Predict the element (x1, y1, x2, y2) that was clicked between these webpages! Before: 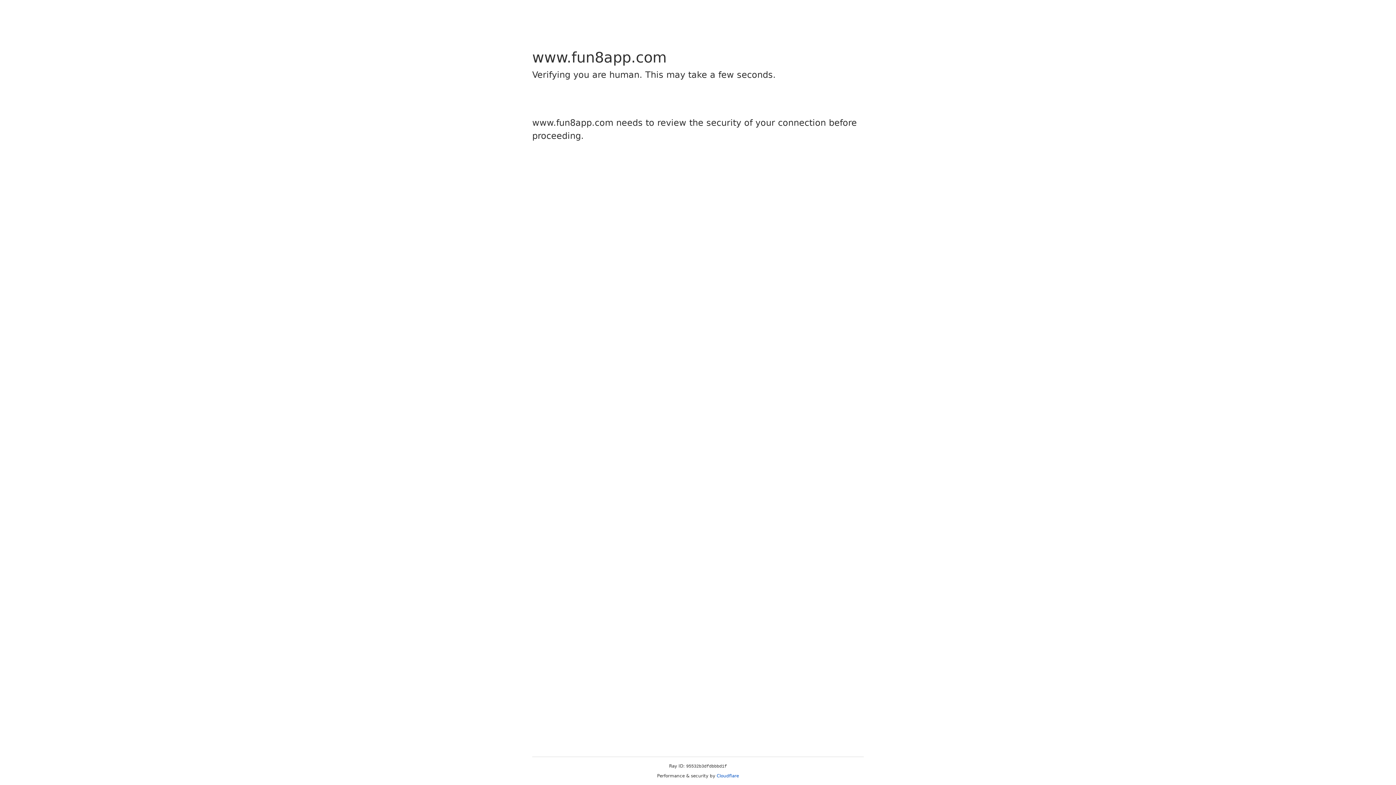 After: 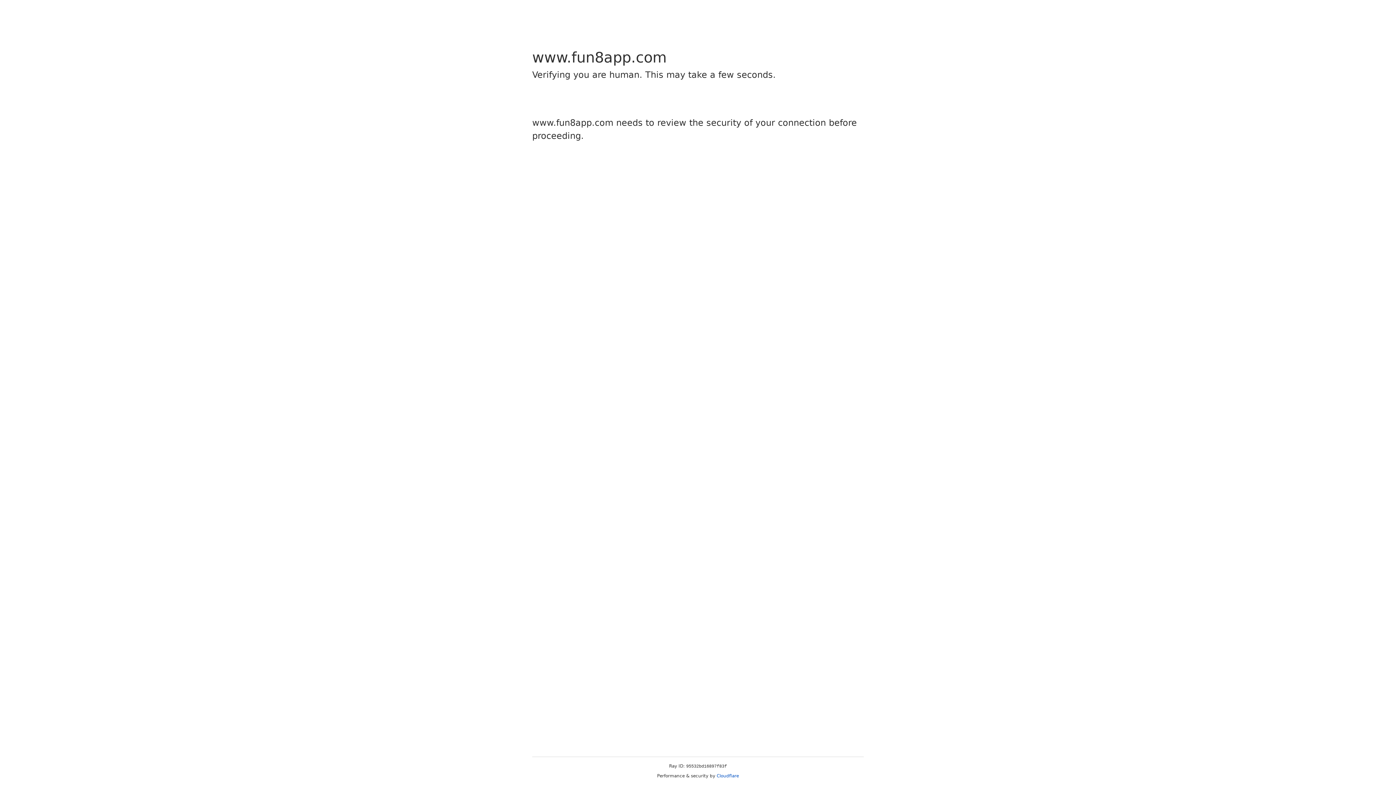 Action: label: Cloudflare bbox: (716, 773, 739, 778)